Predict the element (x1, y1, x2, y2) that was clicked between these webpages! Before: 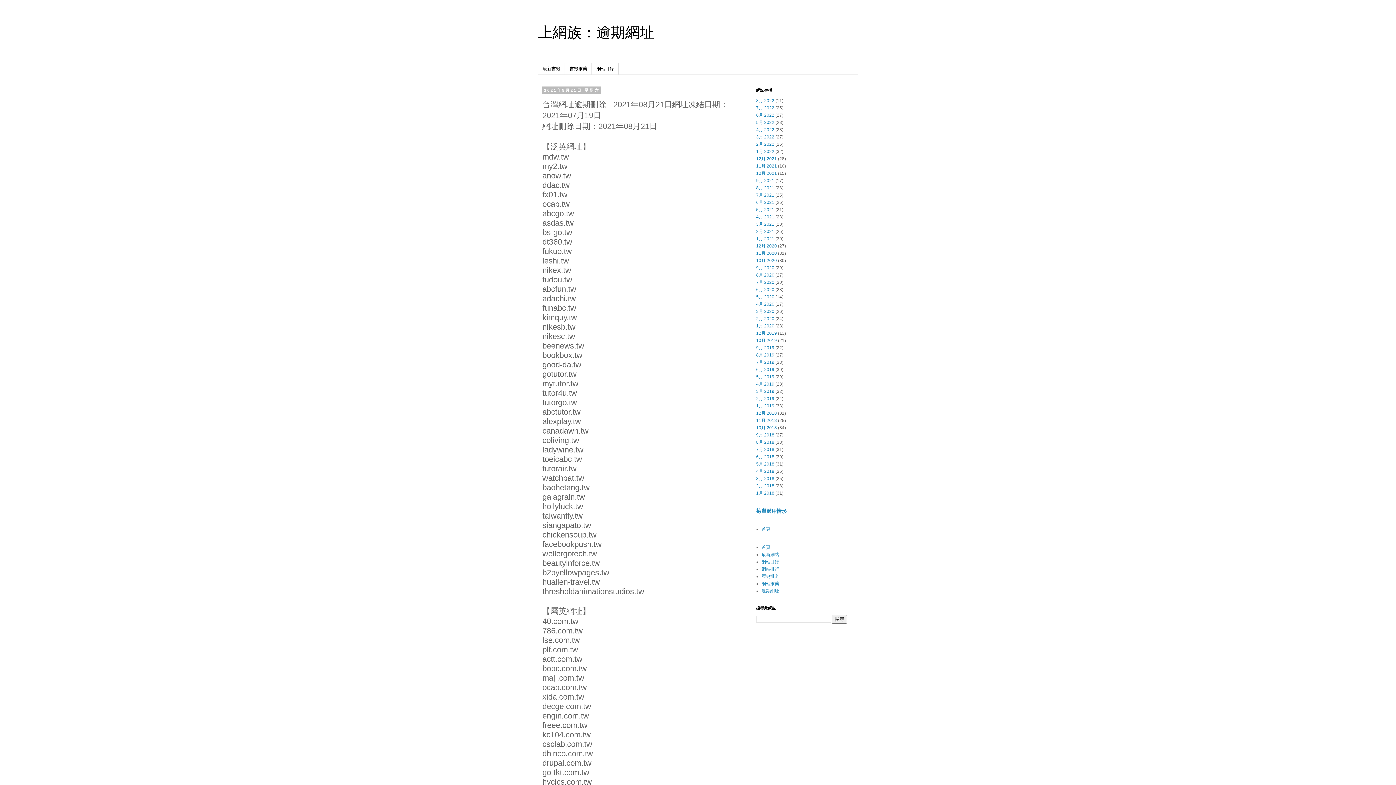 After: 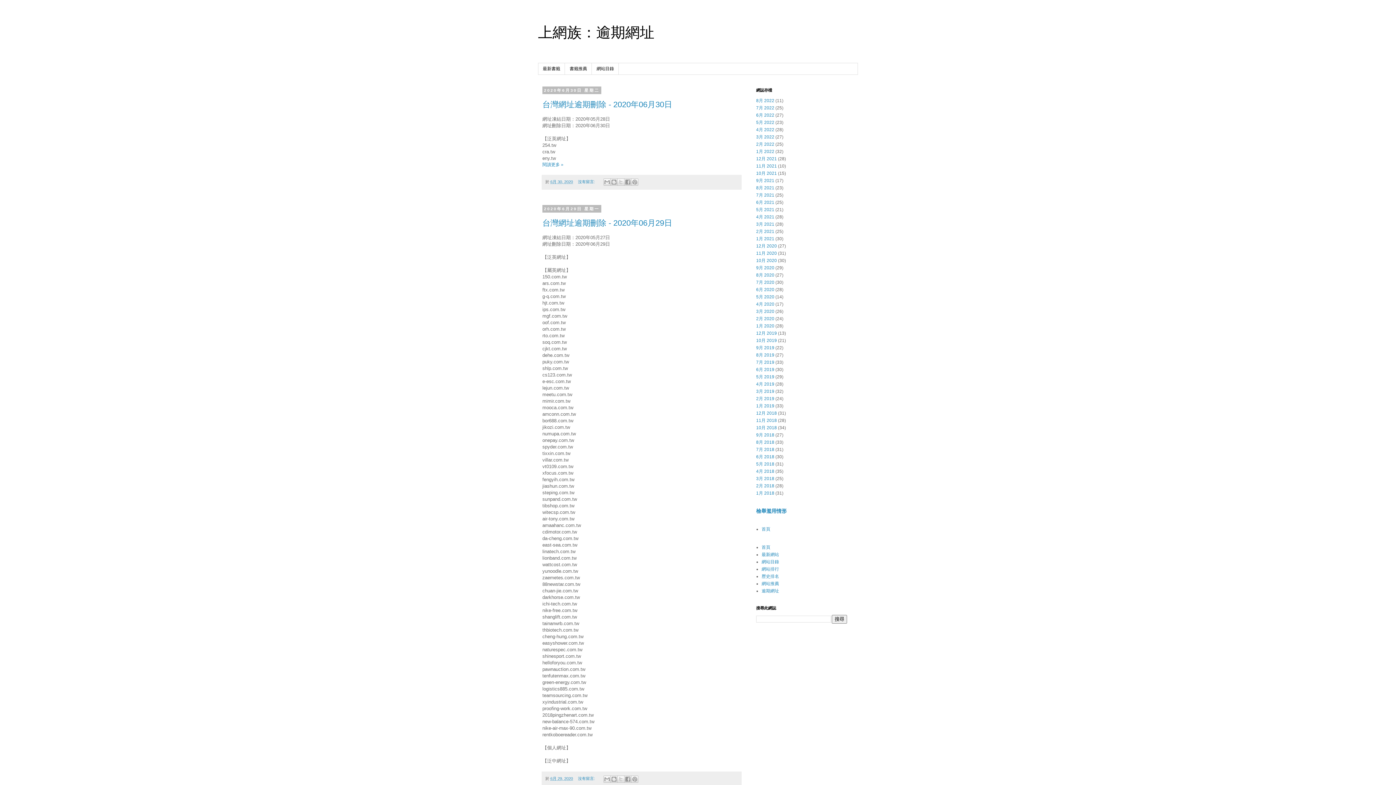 Action: label: 6月 2020 bbox: (756, 287, 774, 292)